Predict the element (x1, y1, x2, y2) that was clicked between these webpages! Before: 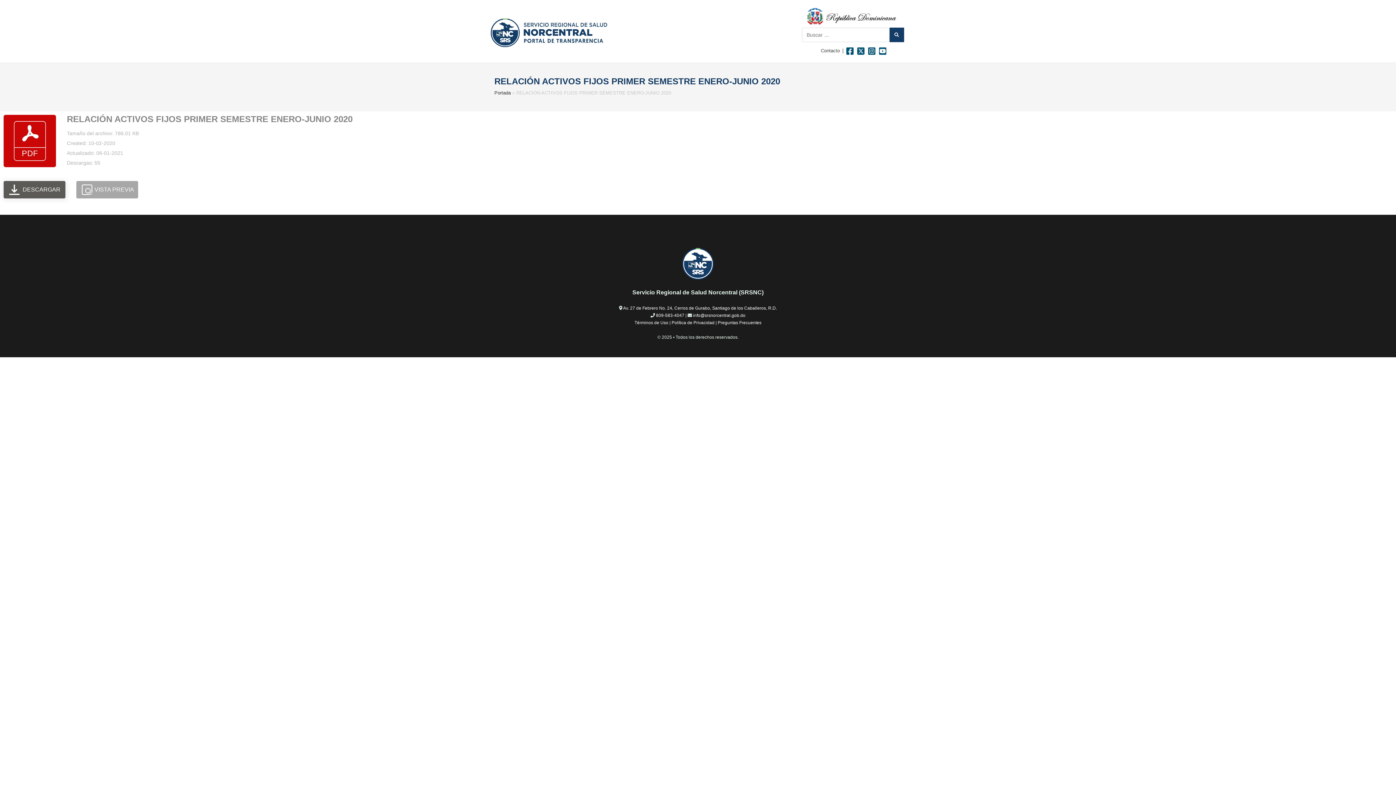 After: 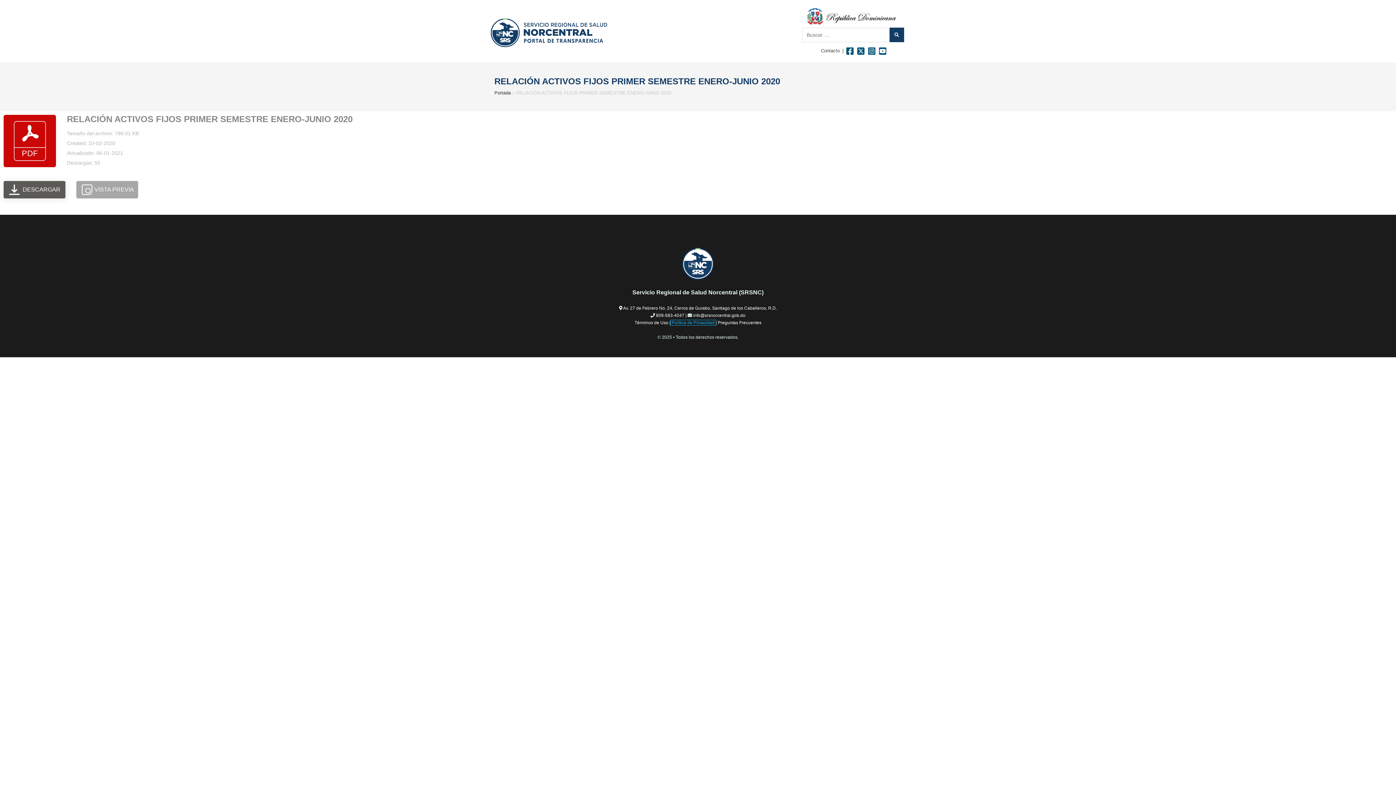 Action: bbox: (670, 320, 715, 325) label:  Política de Privacidad 